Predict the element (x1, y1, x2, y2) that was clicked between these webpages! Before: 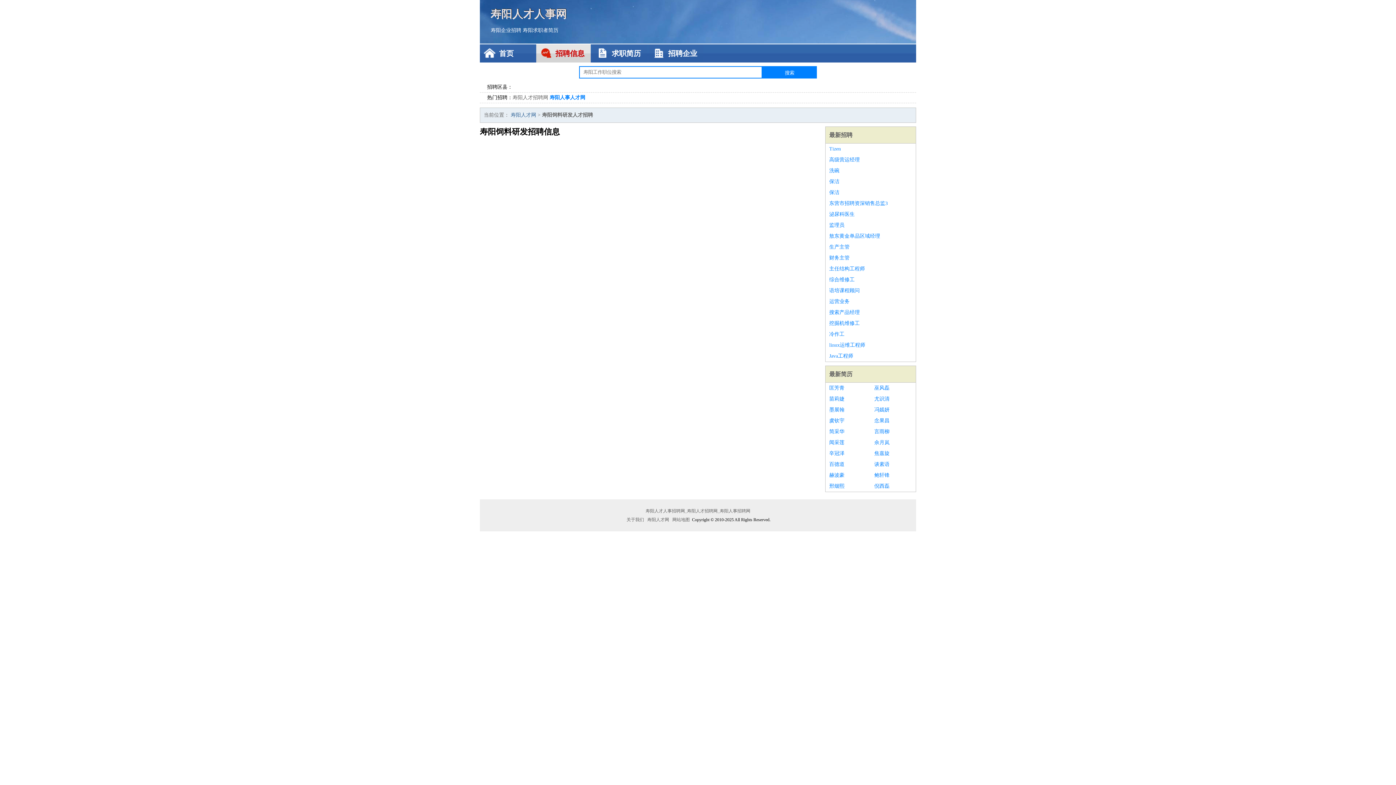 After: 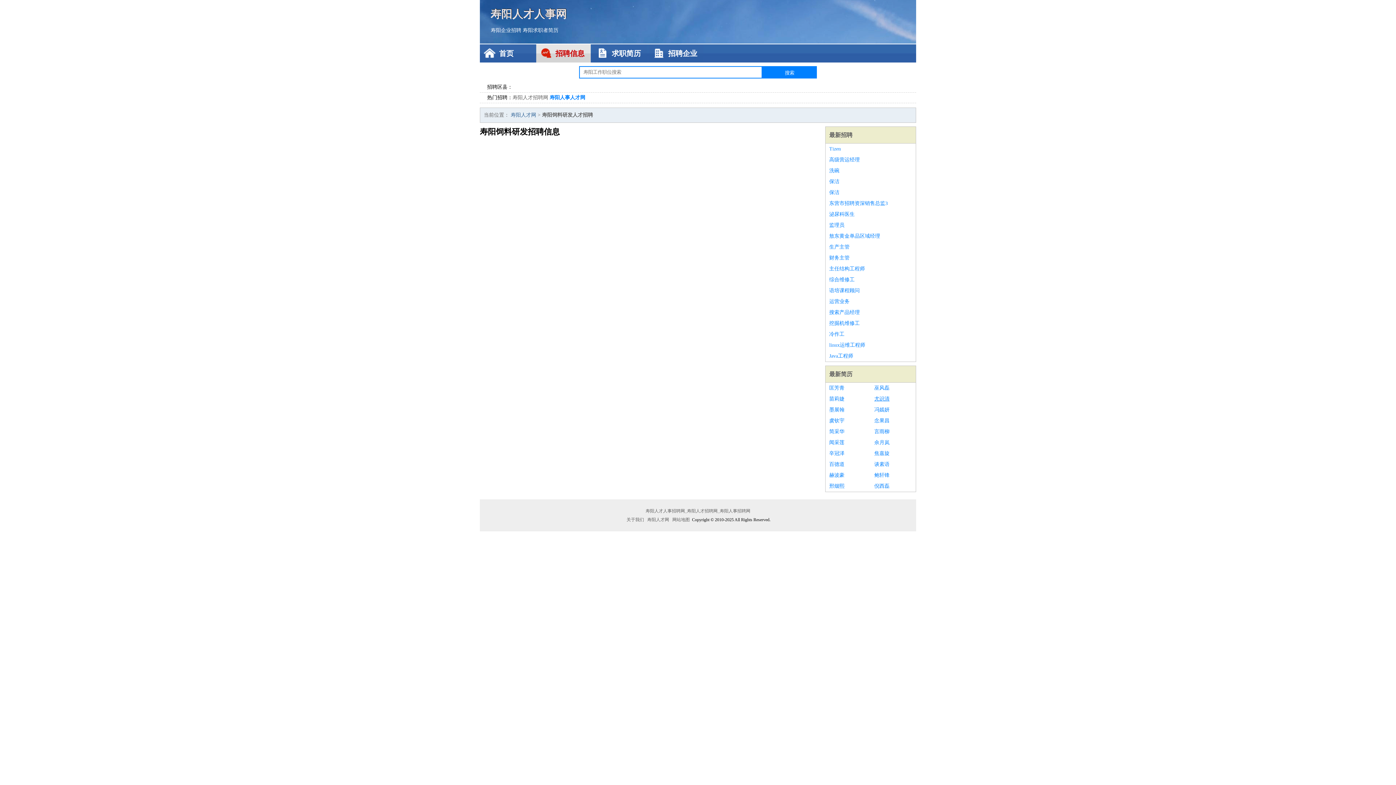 Action: bbox: (874, 393, 912, 404) label: 尤识清